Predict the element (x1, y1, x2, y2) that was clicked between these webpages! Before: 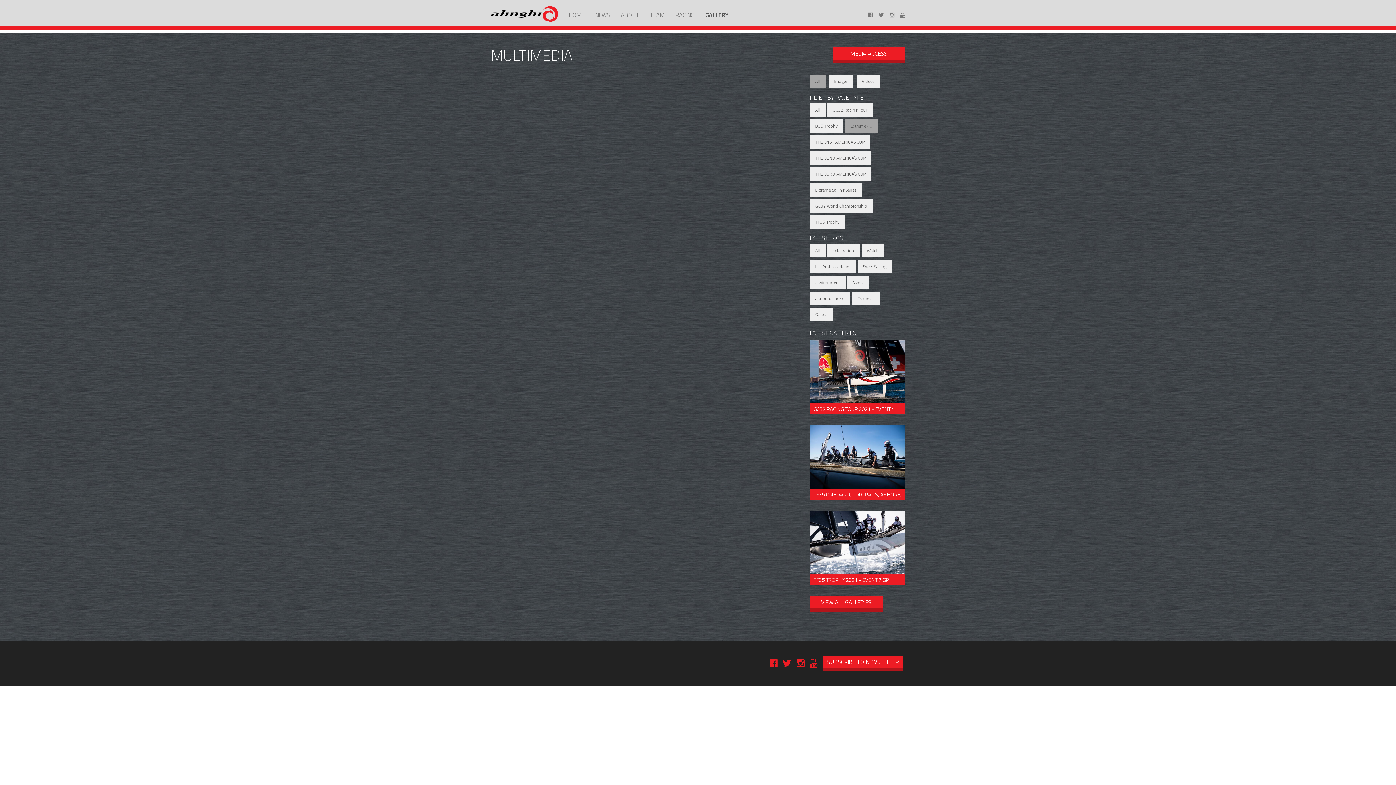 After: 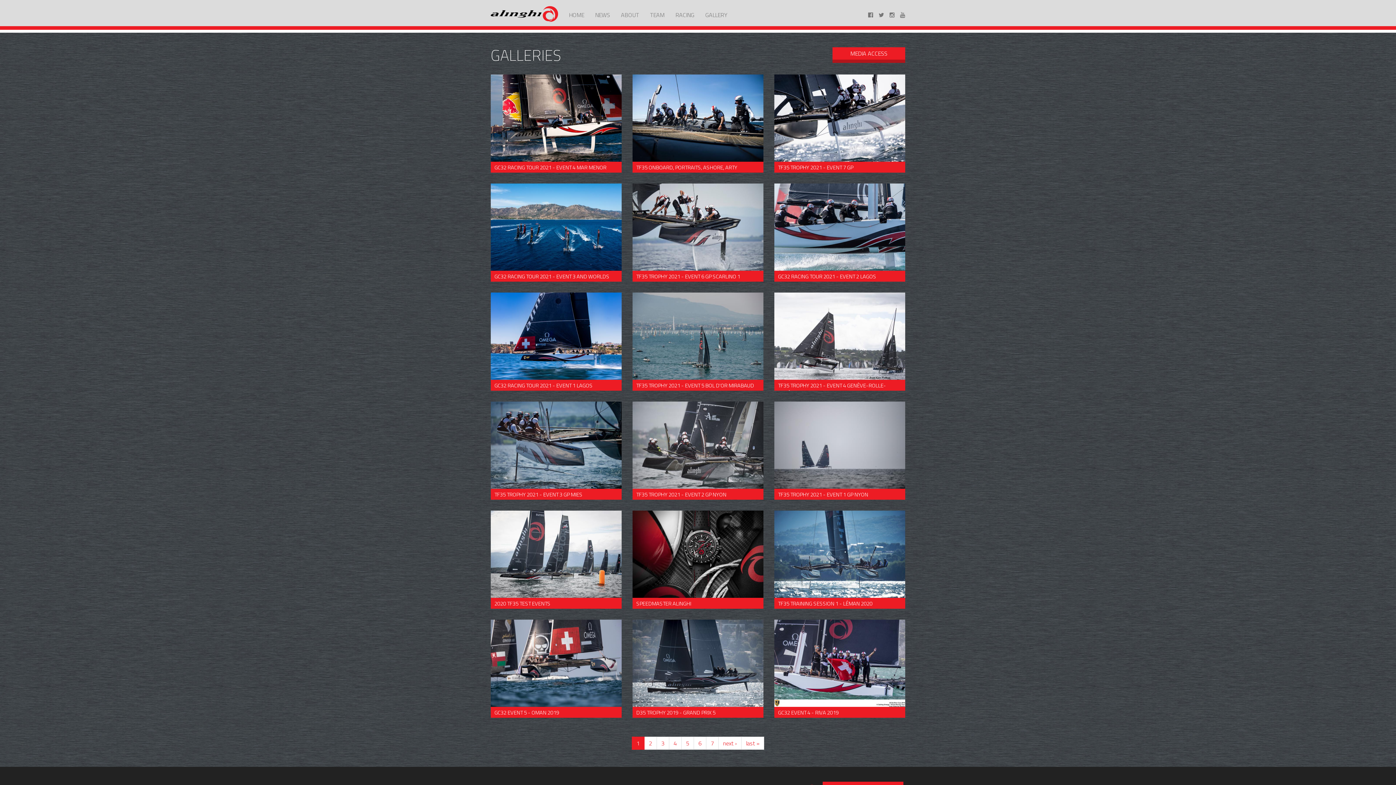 Action: bbox: (810, 596, 882, 612) label: VIEW ALL GALLERIES